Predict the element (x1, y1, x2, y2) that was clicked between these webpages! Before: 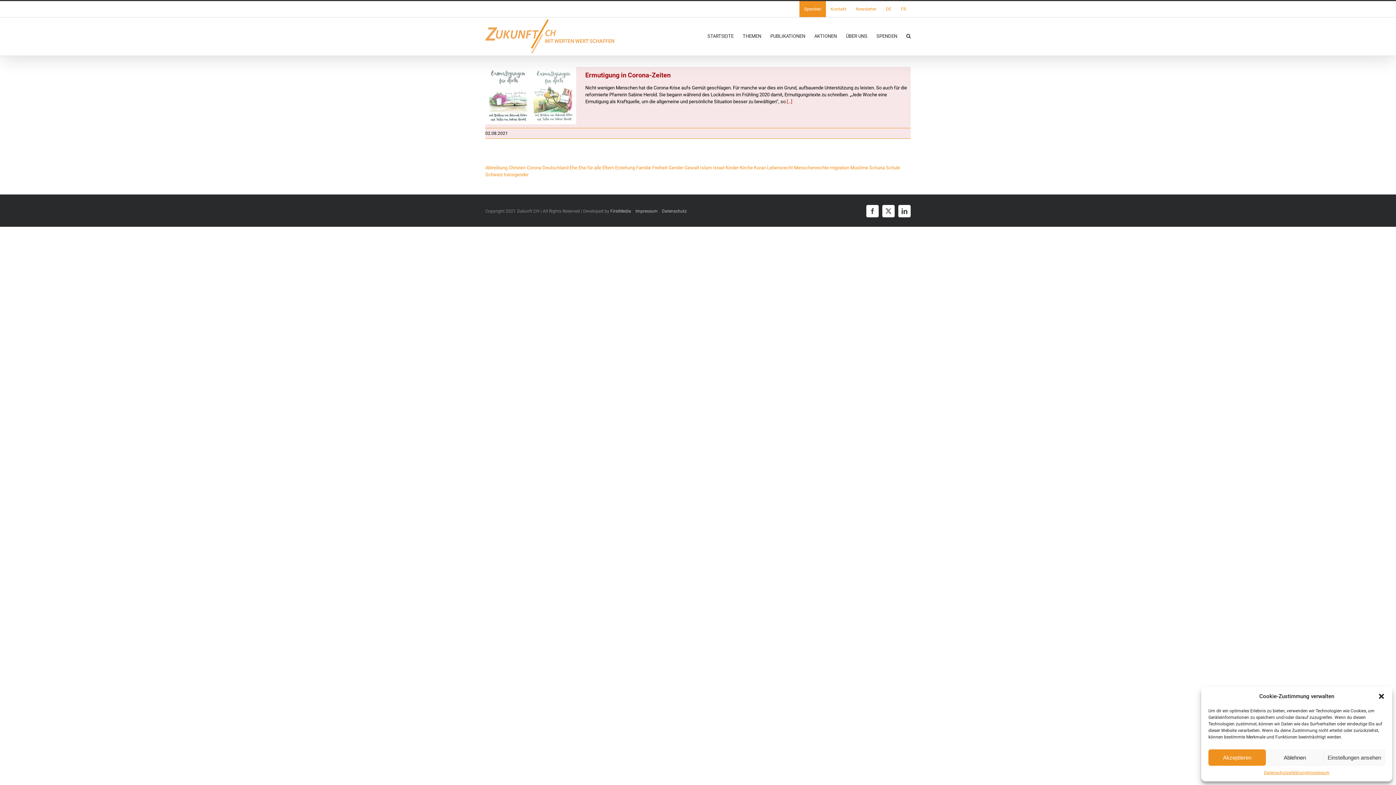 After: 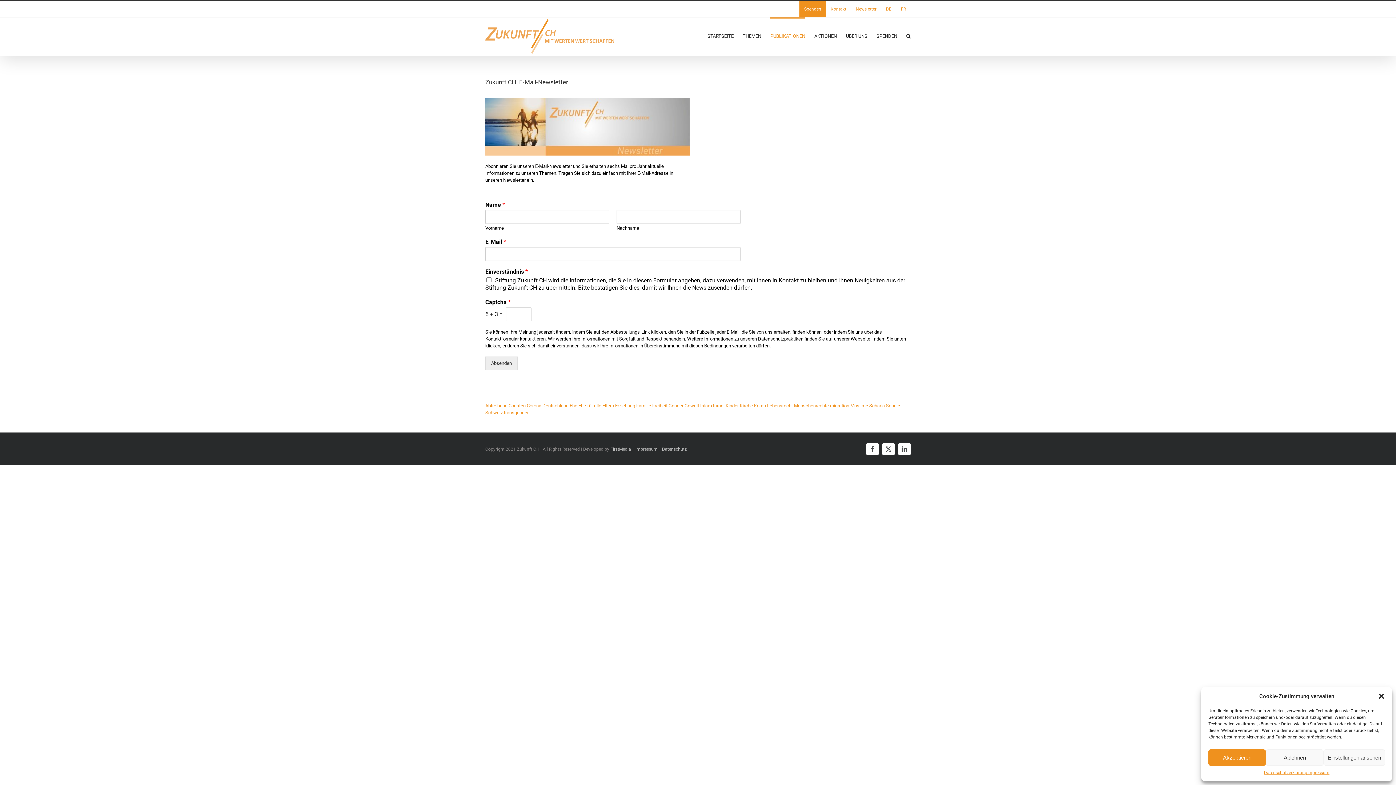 Action: bbox: (851, 1, 881, 17) label: Newsletter